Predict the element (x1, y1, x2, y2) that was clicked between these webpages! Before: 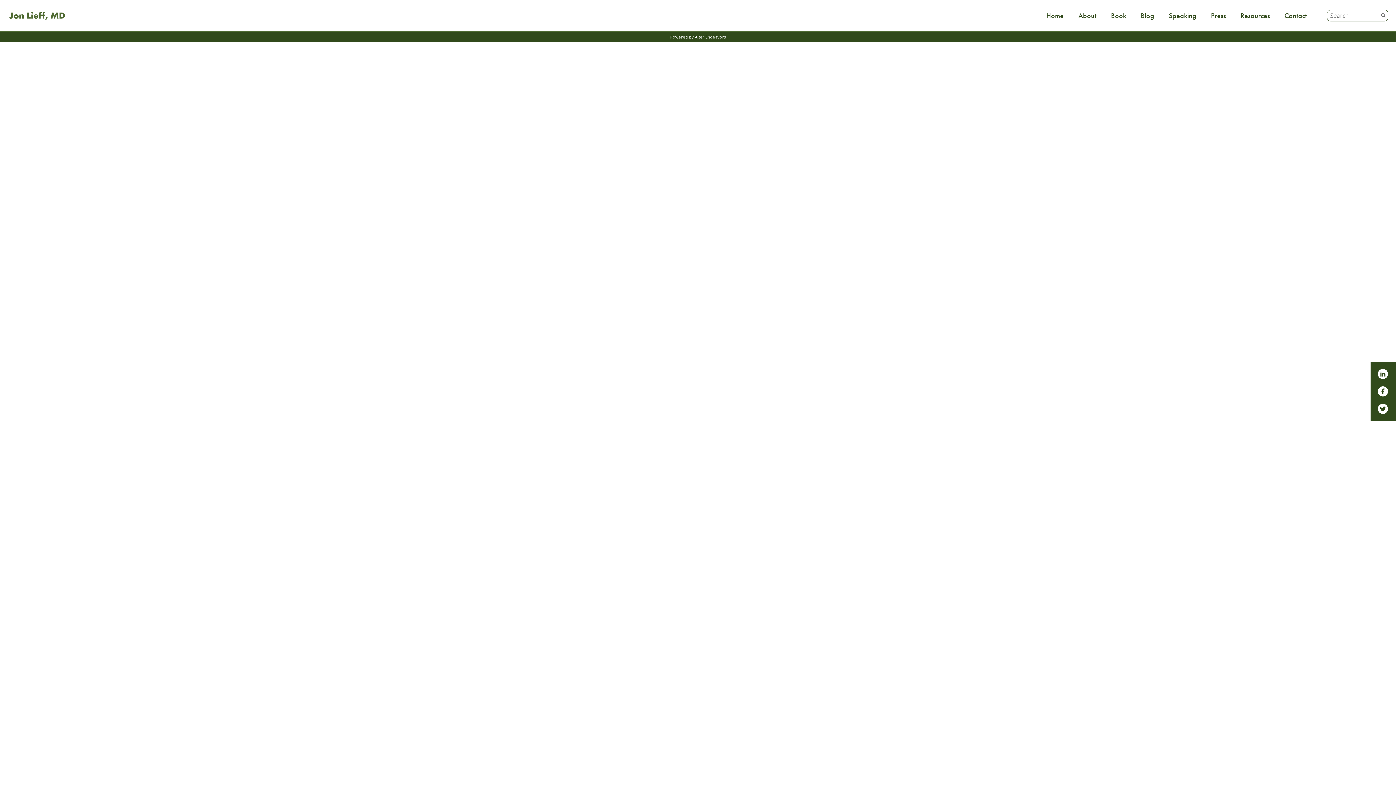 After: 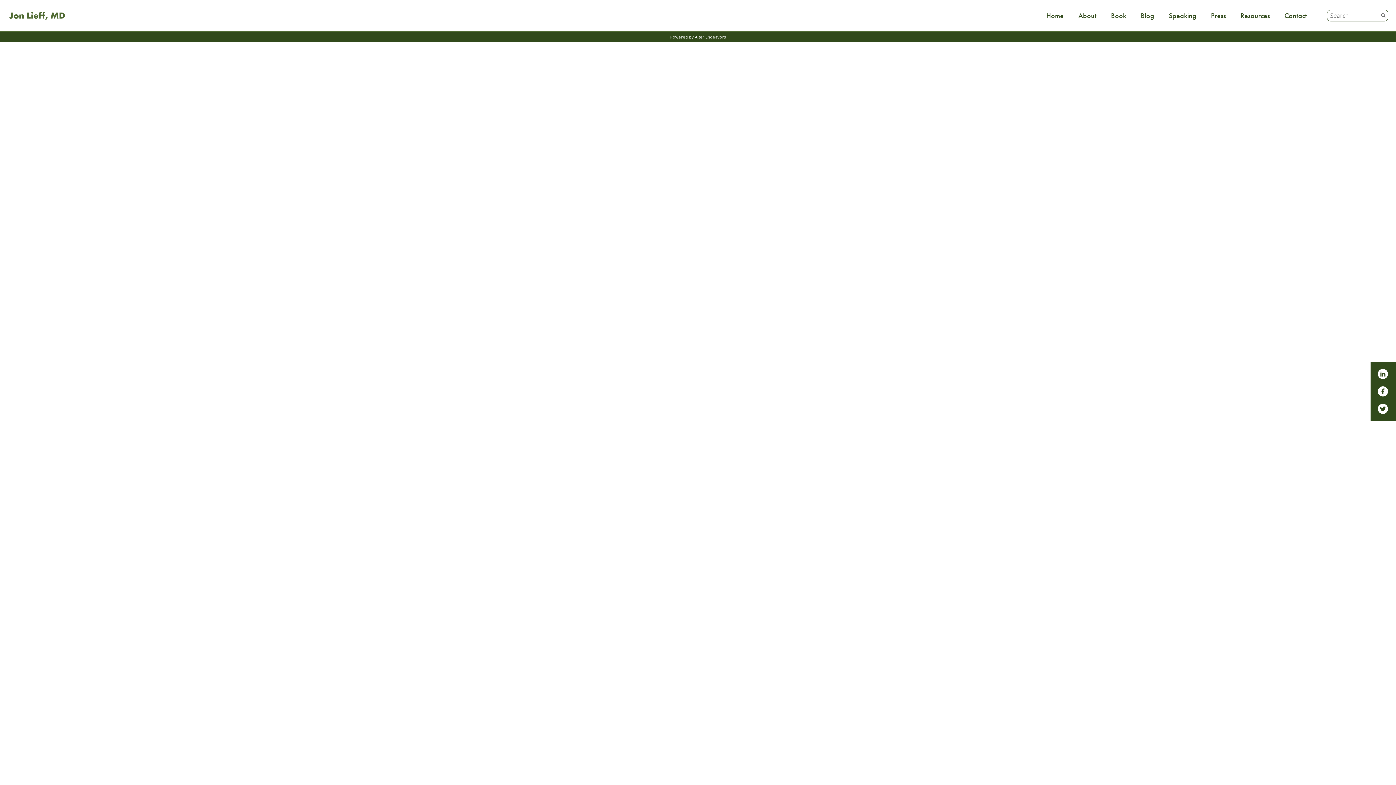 Action: bbox: (1378, 369, 1388, 379)